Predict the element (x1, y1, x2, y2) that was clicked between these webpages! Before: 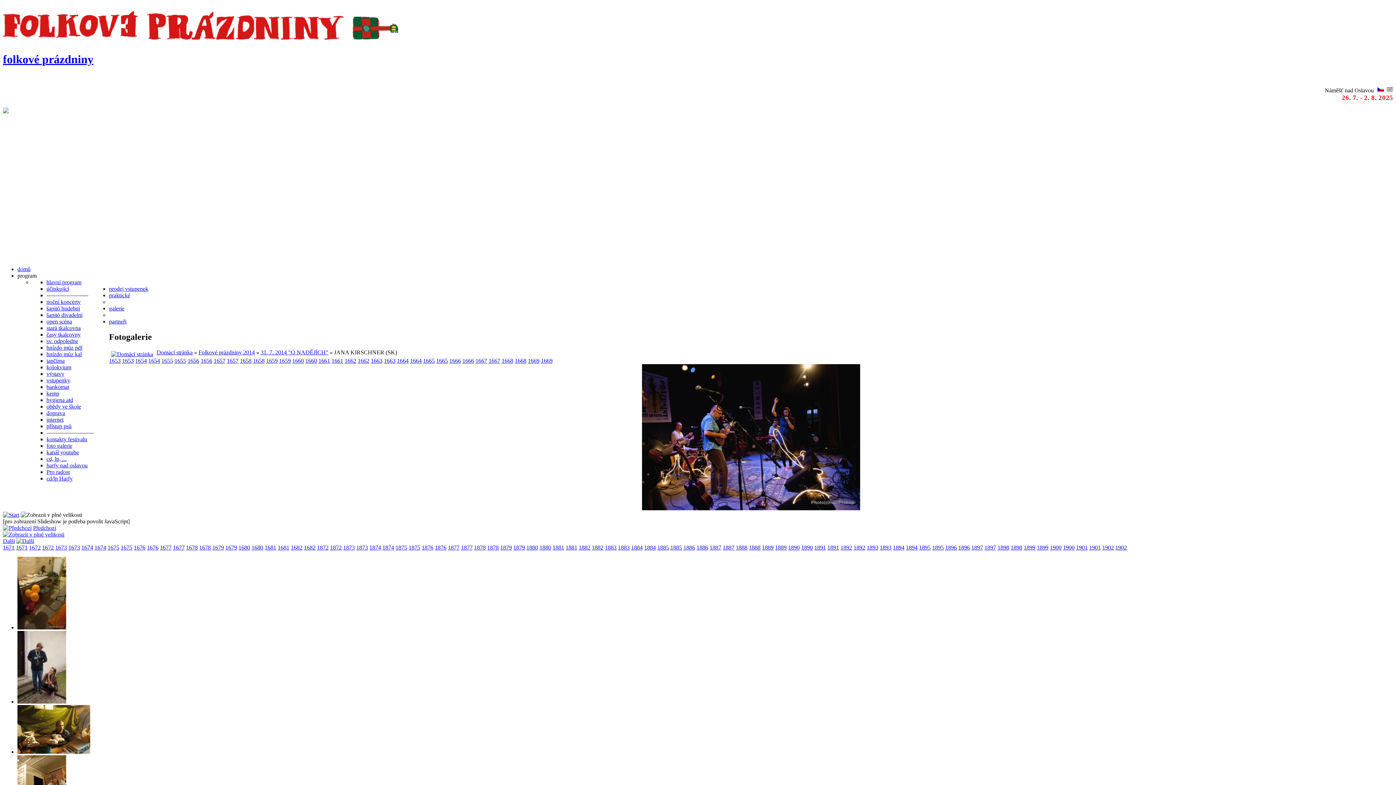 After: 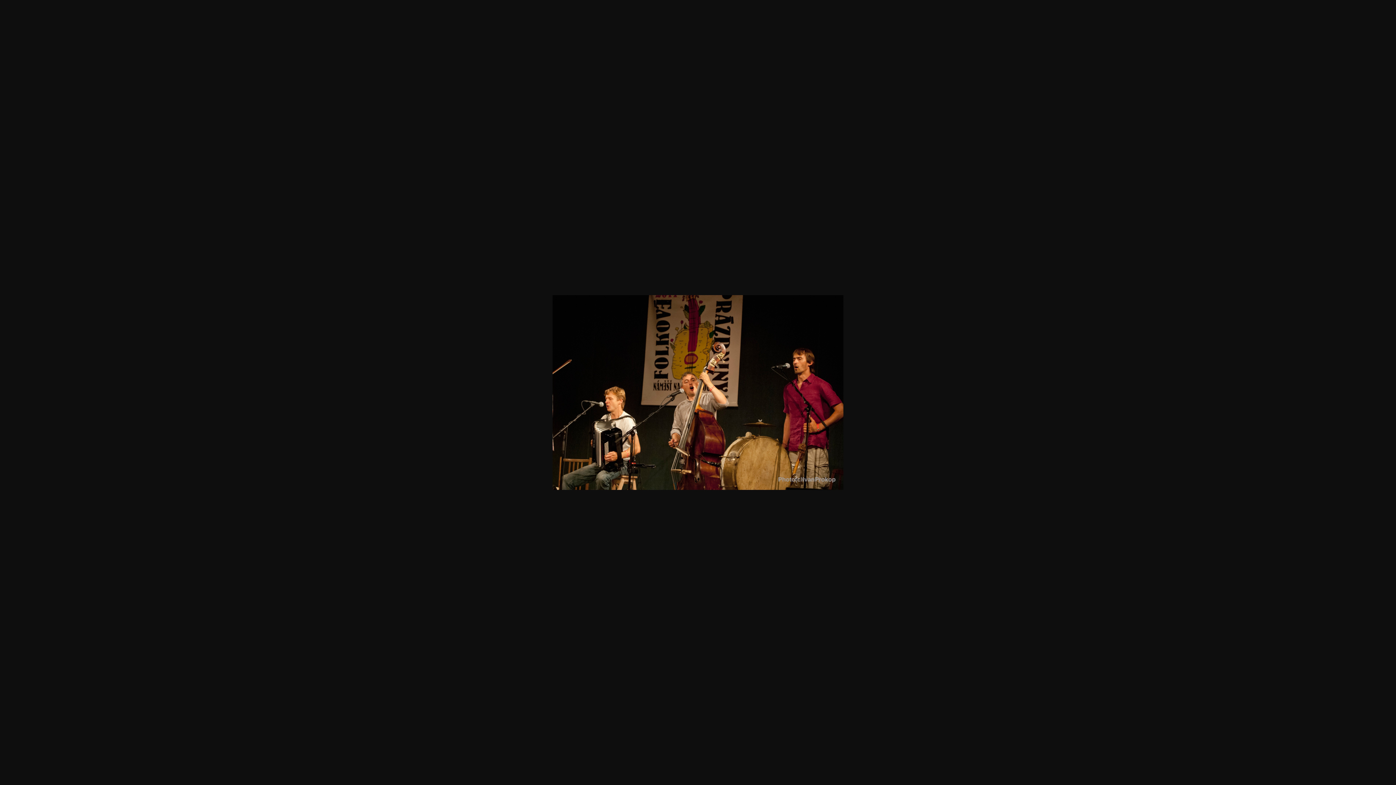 Action: label: 1665 bbox: (423, 357, 434, 363)